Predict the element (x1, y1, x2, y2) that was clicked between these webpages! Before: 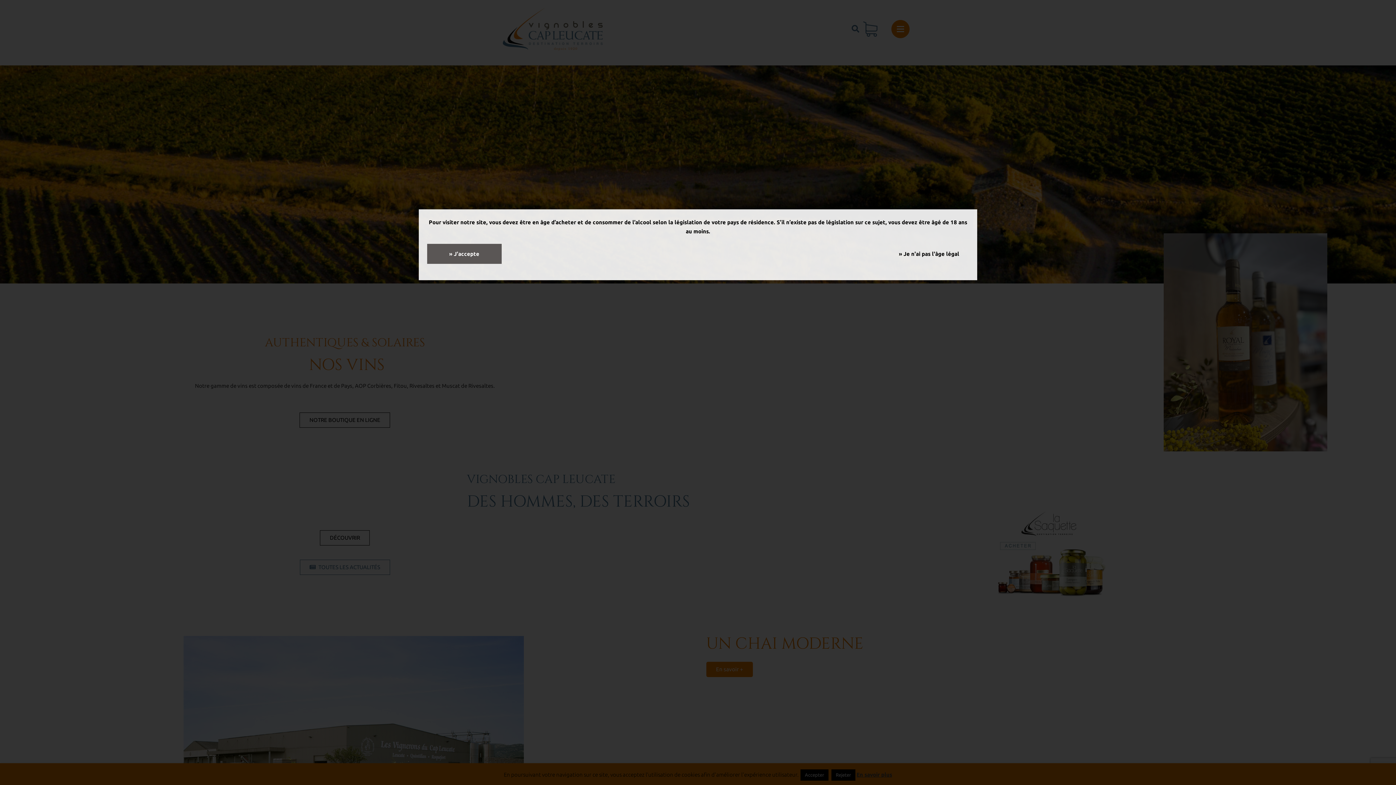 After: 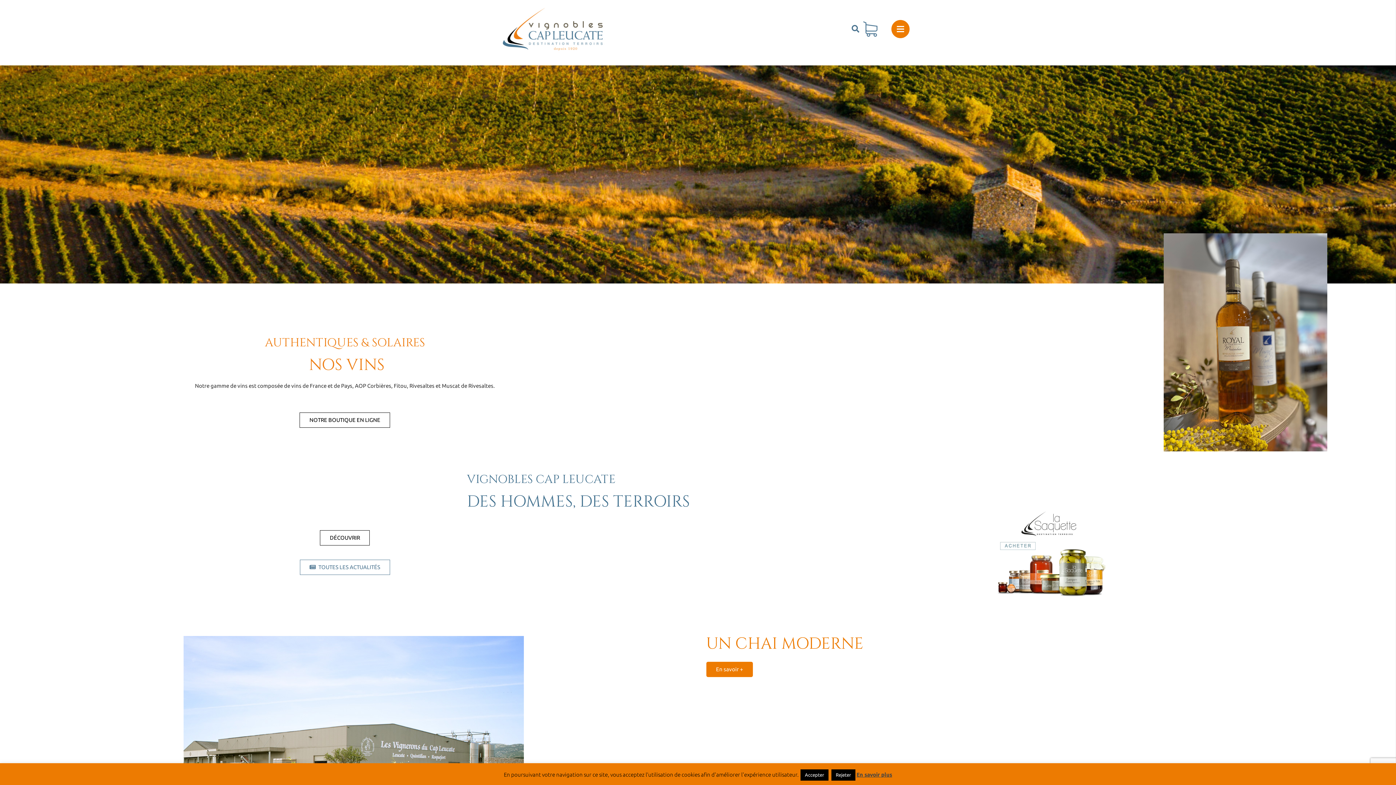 Action: bbox: (427, 244, 501, 264) label: » J'accepte